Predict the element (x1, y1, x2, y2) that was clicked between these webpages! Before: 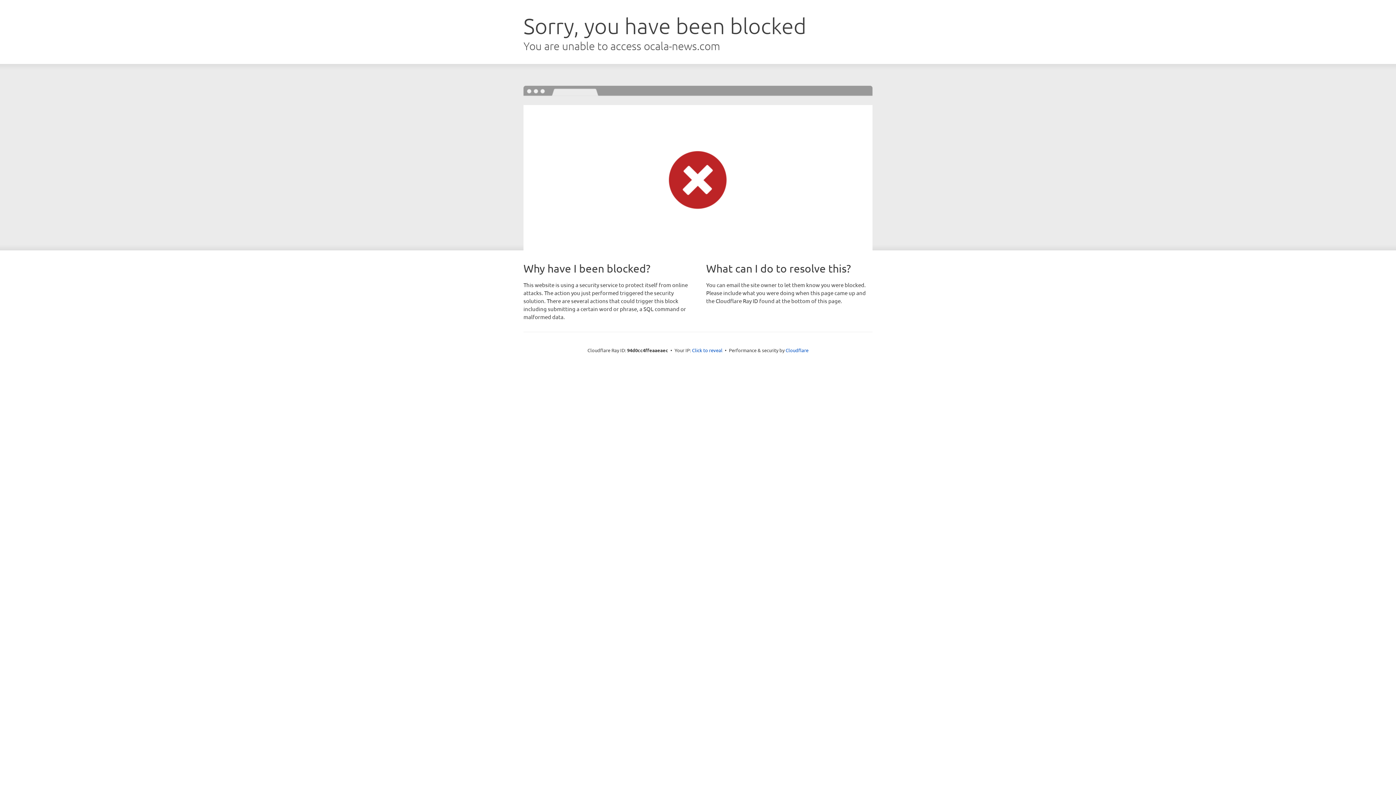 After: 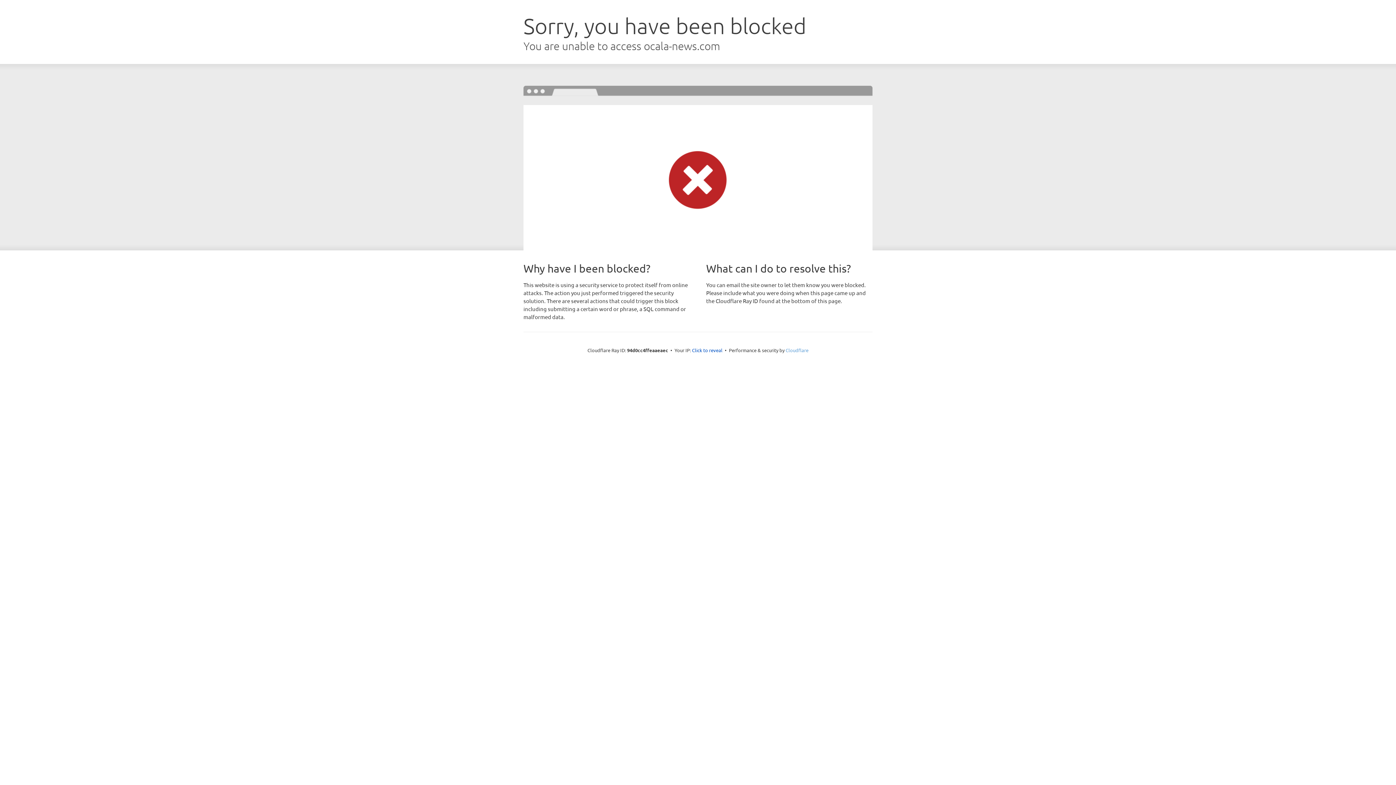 Action: bbox: (785, 347, 808, 353) label: Cloudflare